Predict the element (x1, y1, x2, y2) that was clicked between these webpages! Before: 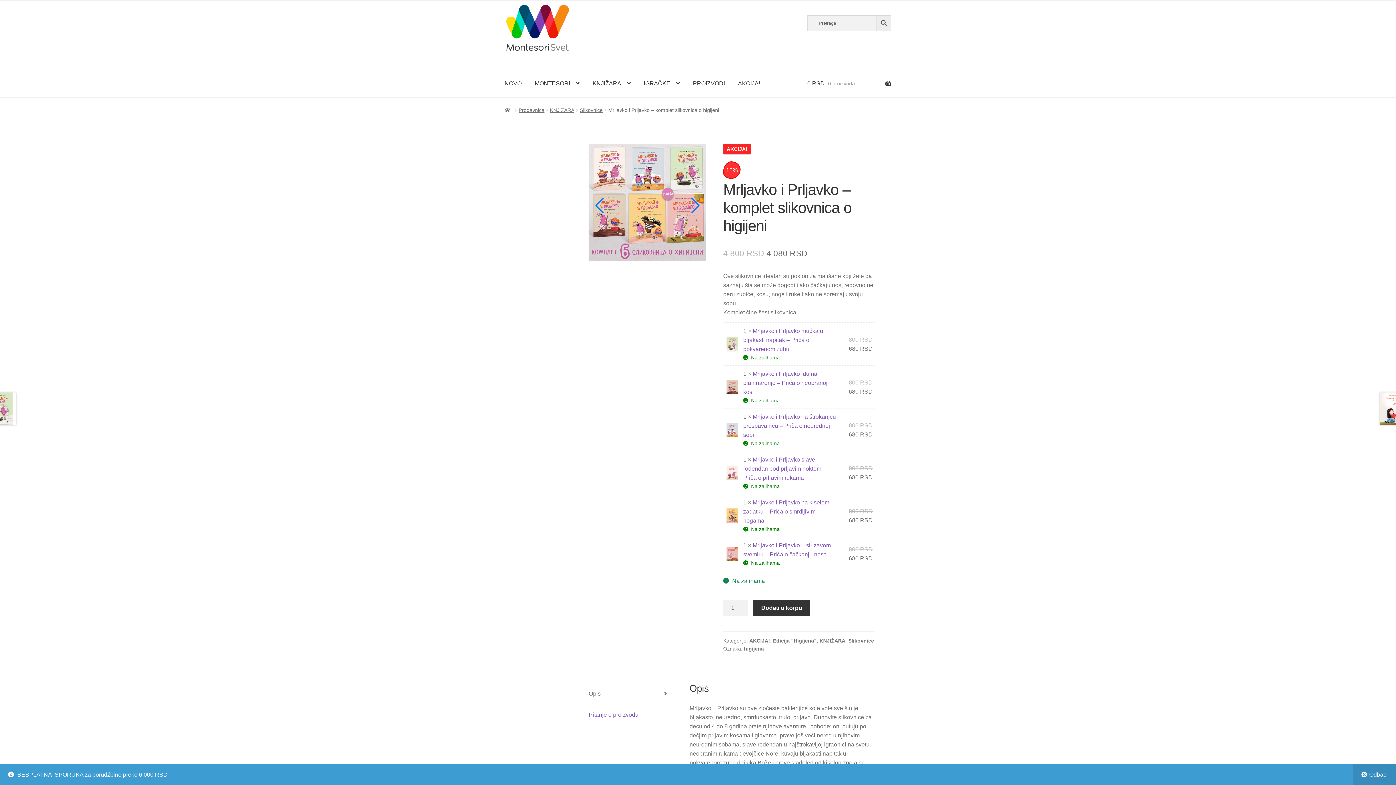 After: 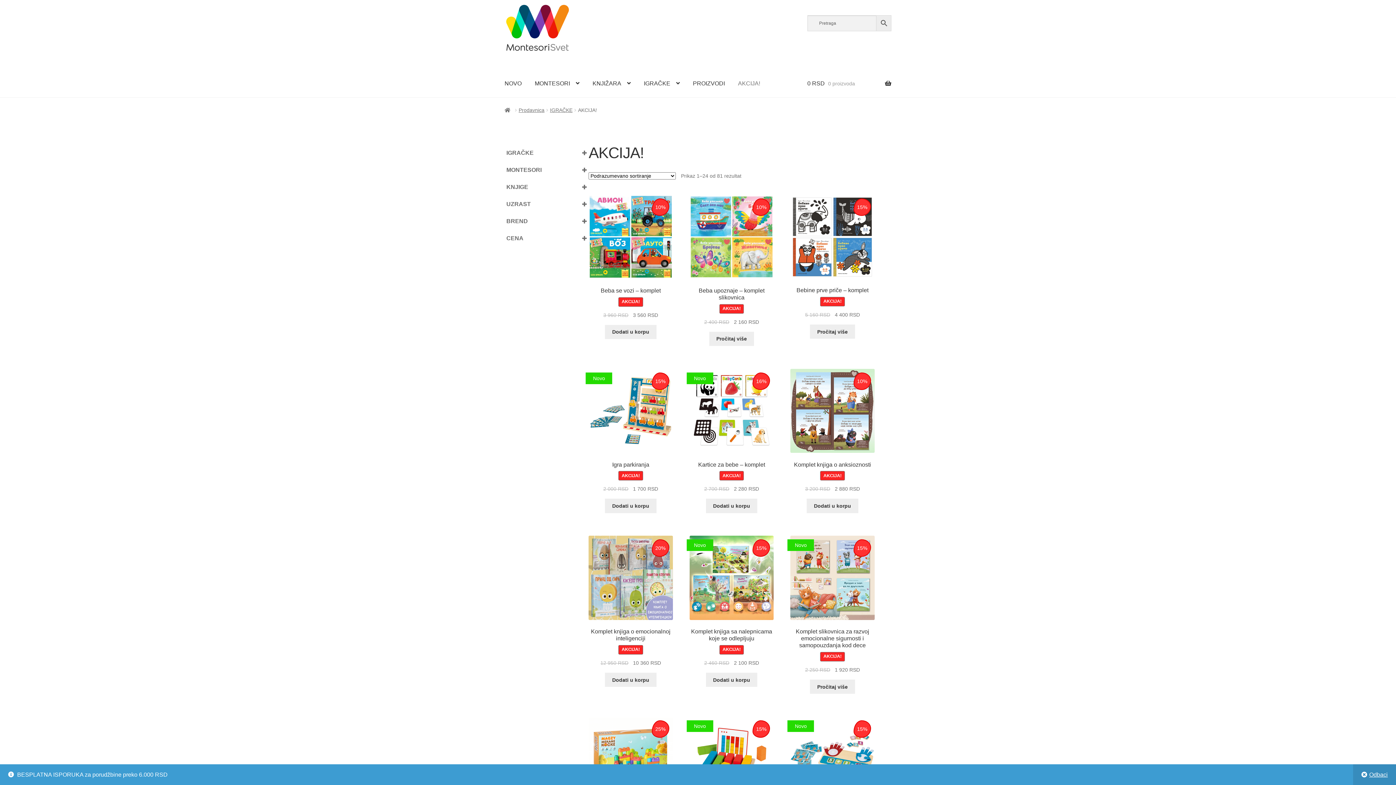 Action: bbox: (732, 69, 766, 97) label: AKCIJA!